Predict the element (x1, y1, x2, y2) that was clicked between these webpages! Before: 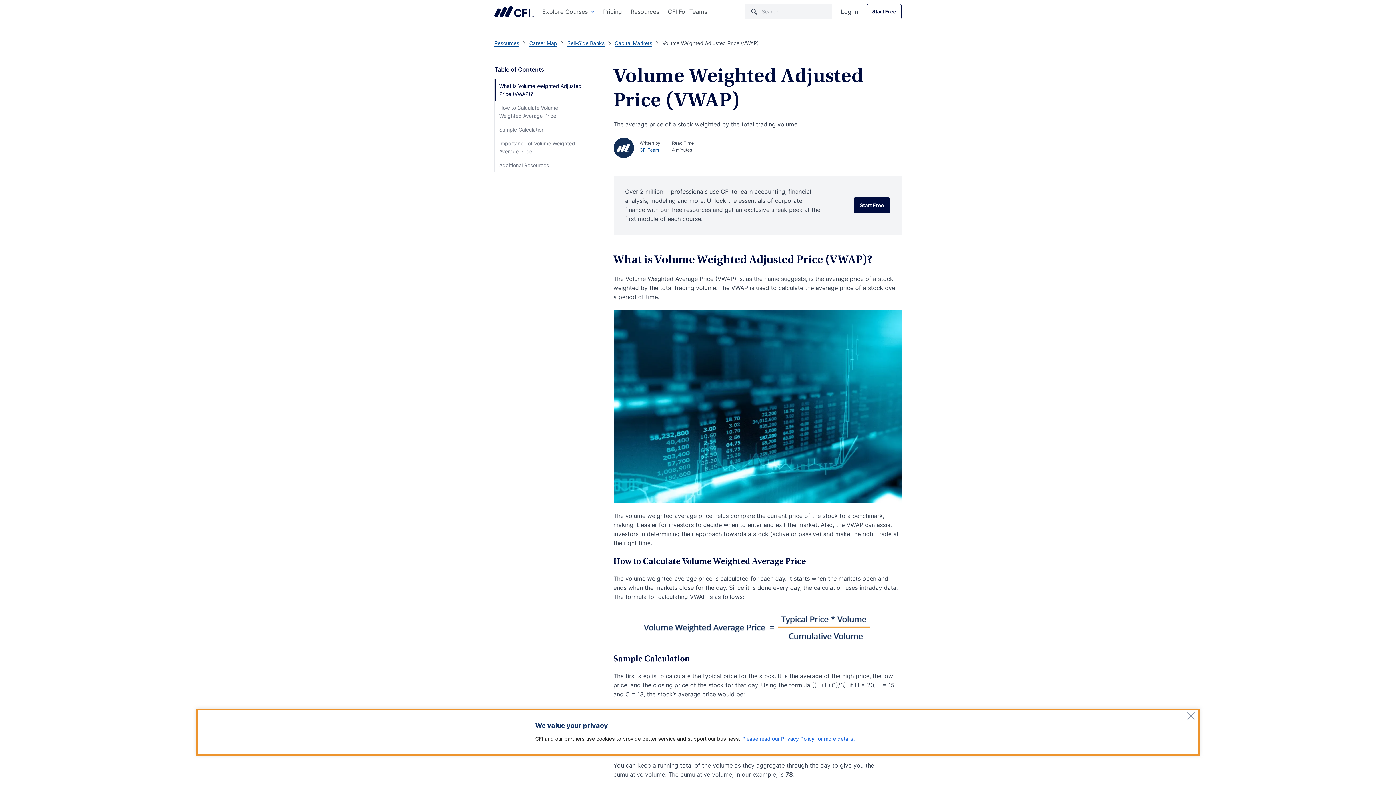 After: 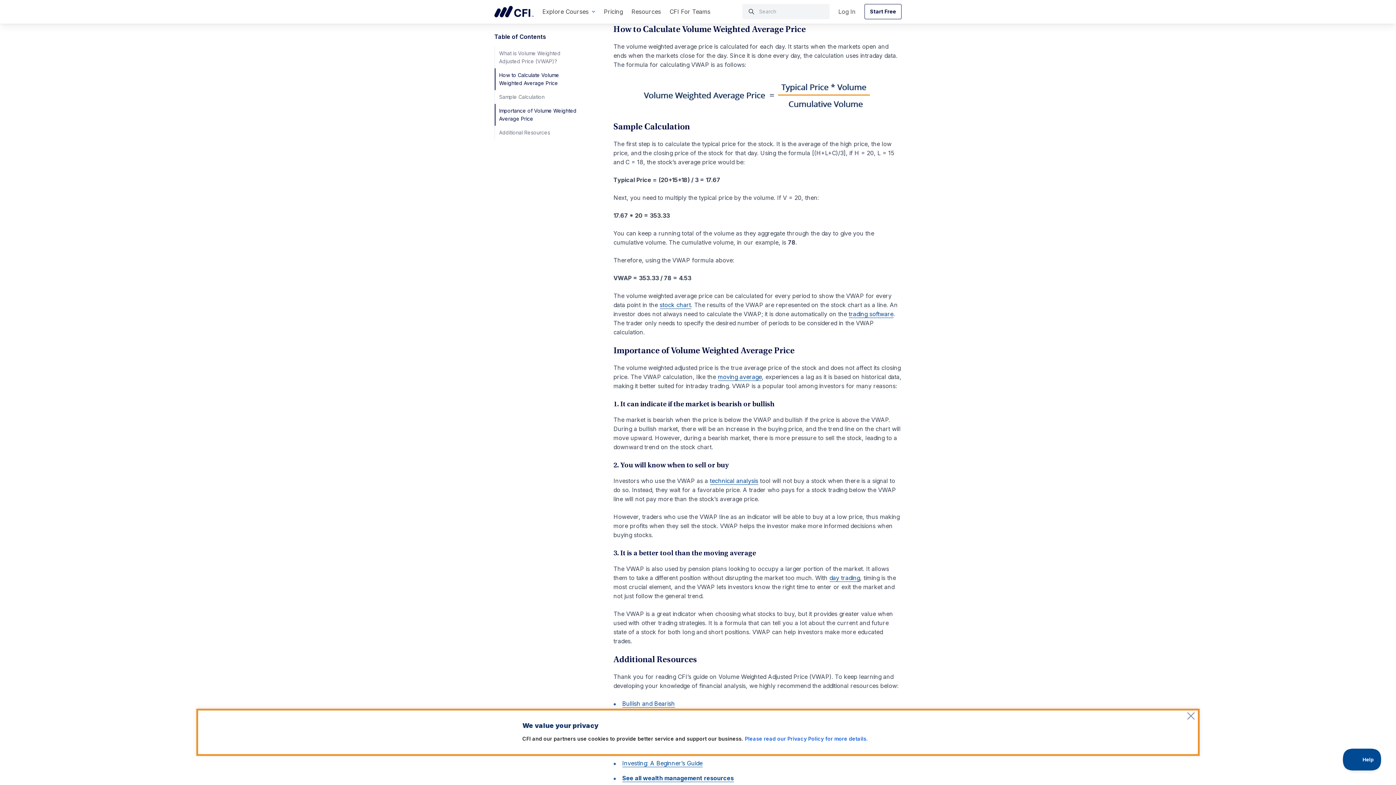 Action: bbox: (494, 101, 586, 122) label: How to Calculate Volume Weighted Average Price